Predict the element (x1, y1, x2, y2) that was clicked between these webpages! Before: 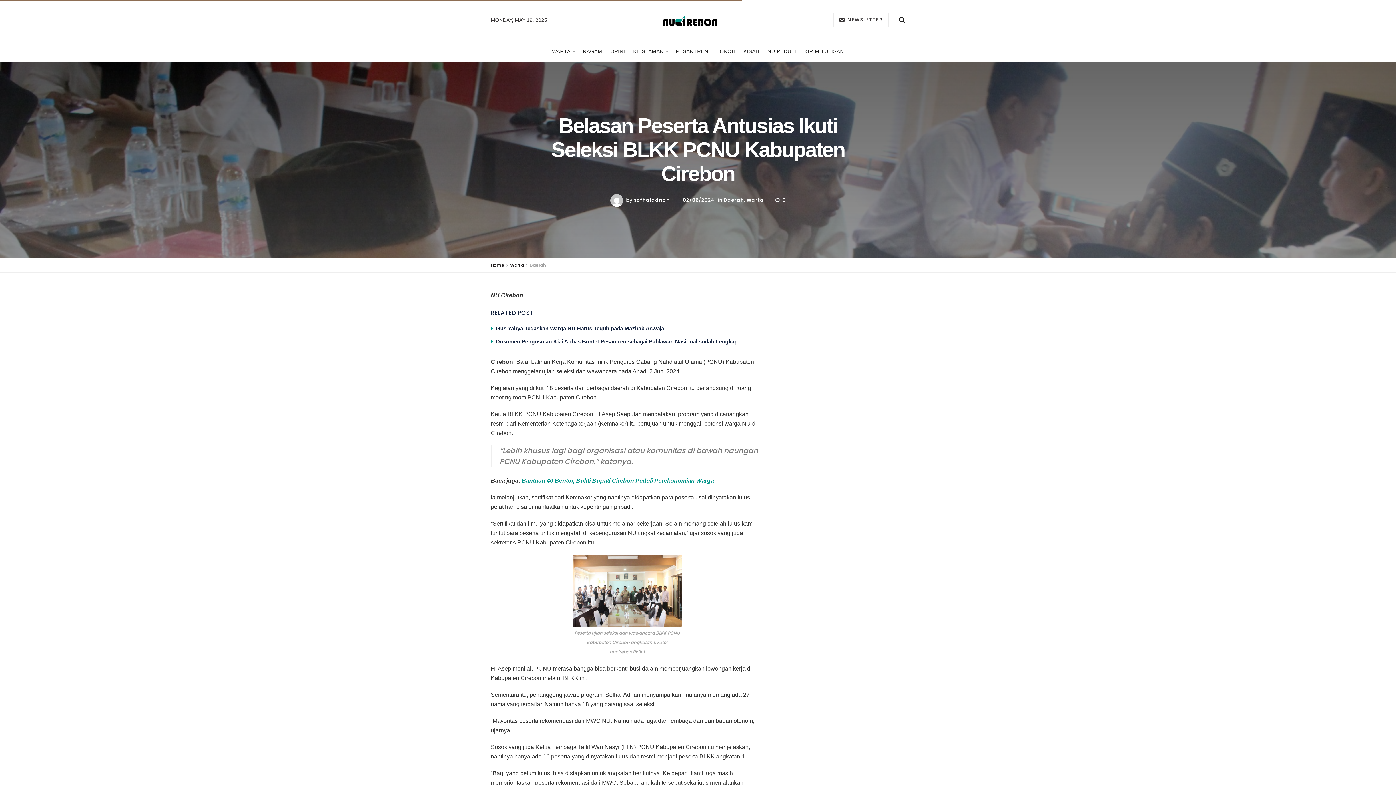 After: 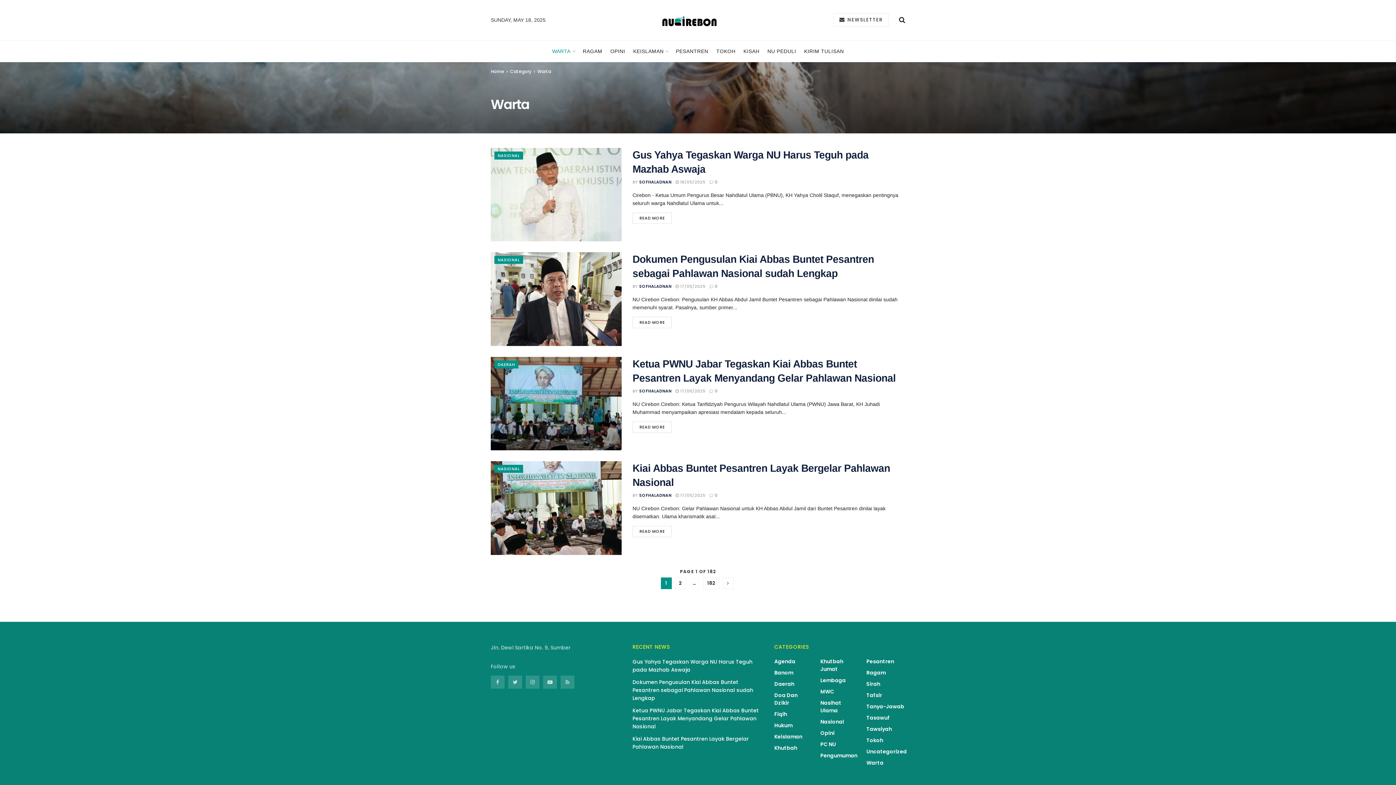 Action: bbox: (746, 196, 764, 203) label: Warta